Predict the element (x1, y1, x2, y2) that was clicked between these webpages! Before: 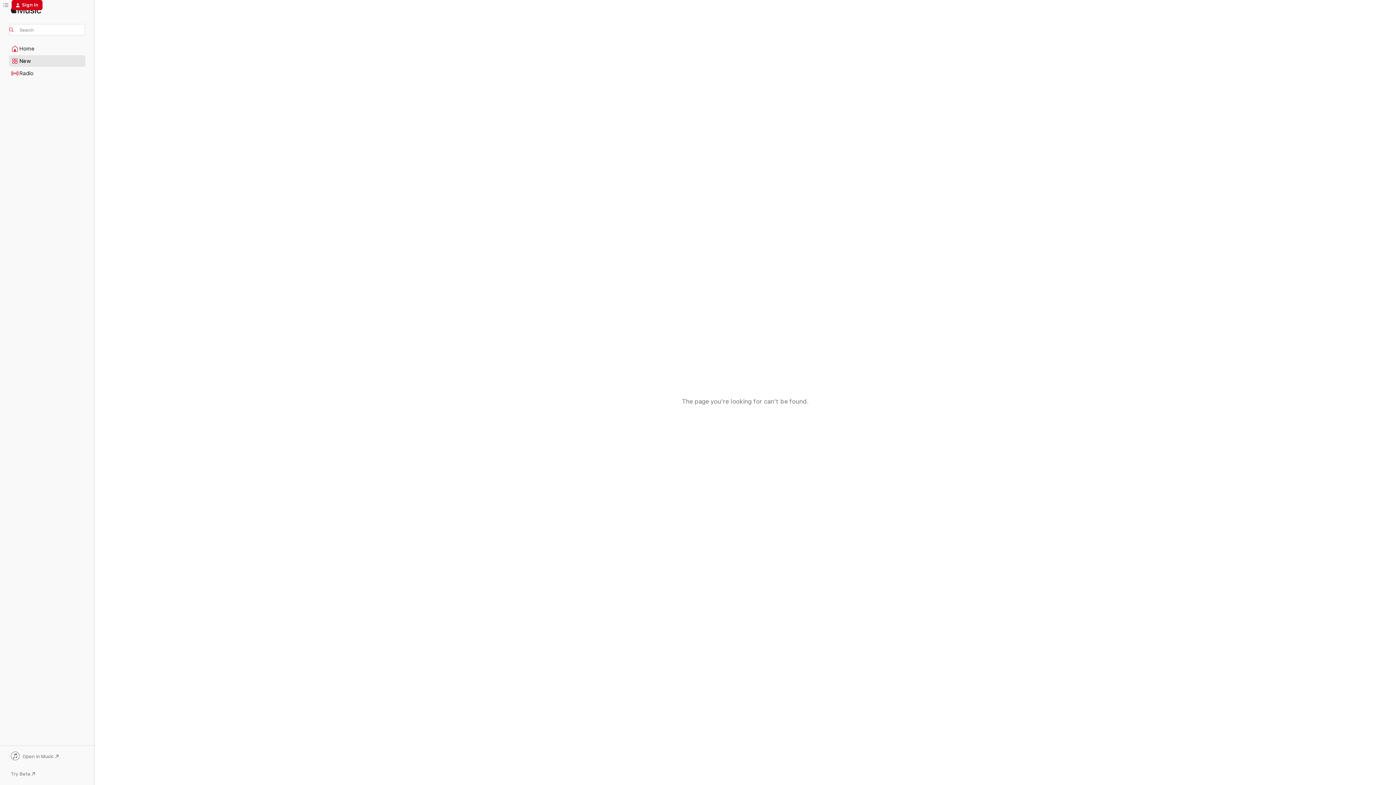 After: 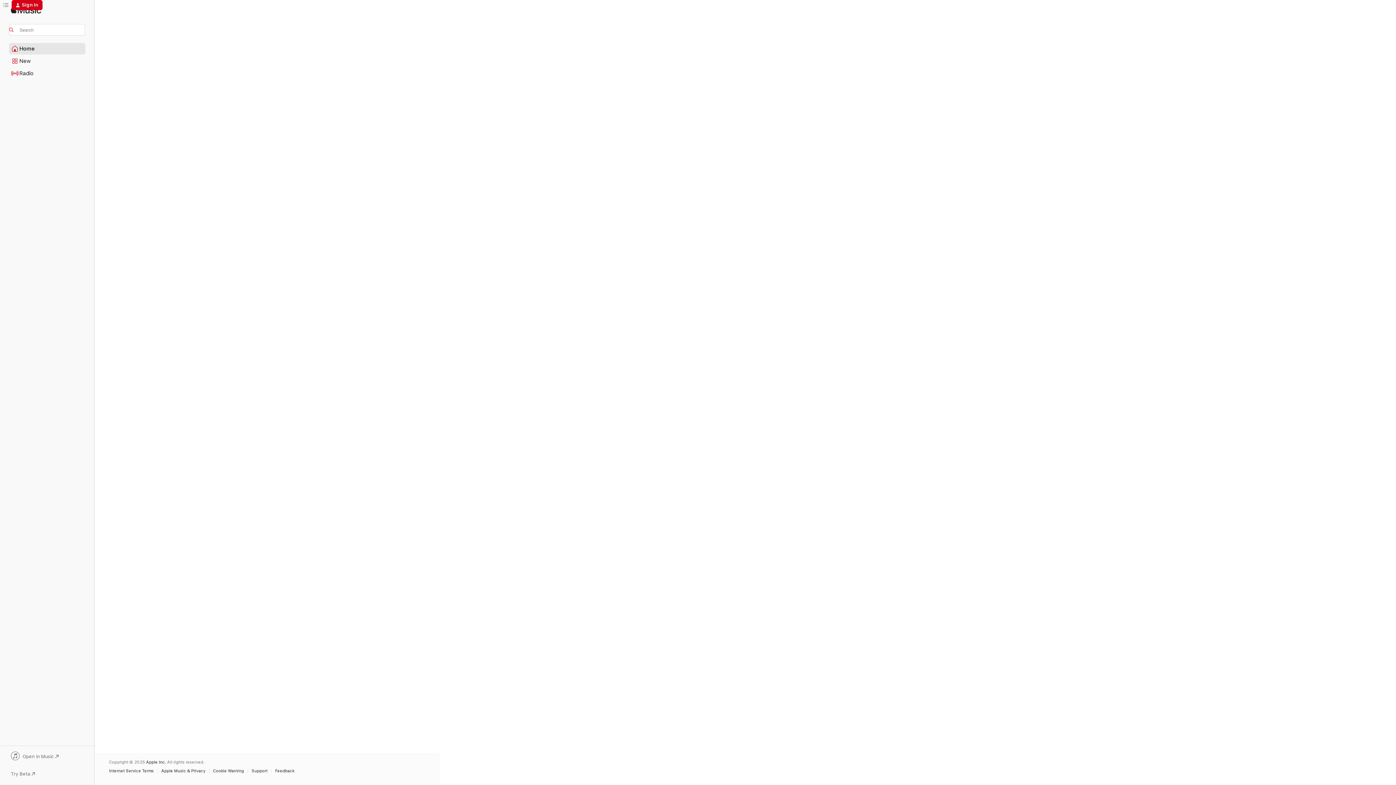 Action: bbox: (9, 43, 85, 54) label: Home